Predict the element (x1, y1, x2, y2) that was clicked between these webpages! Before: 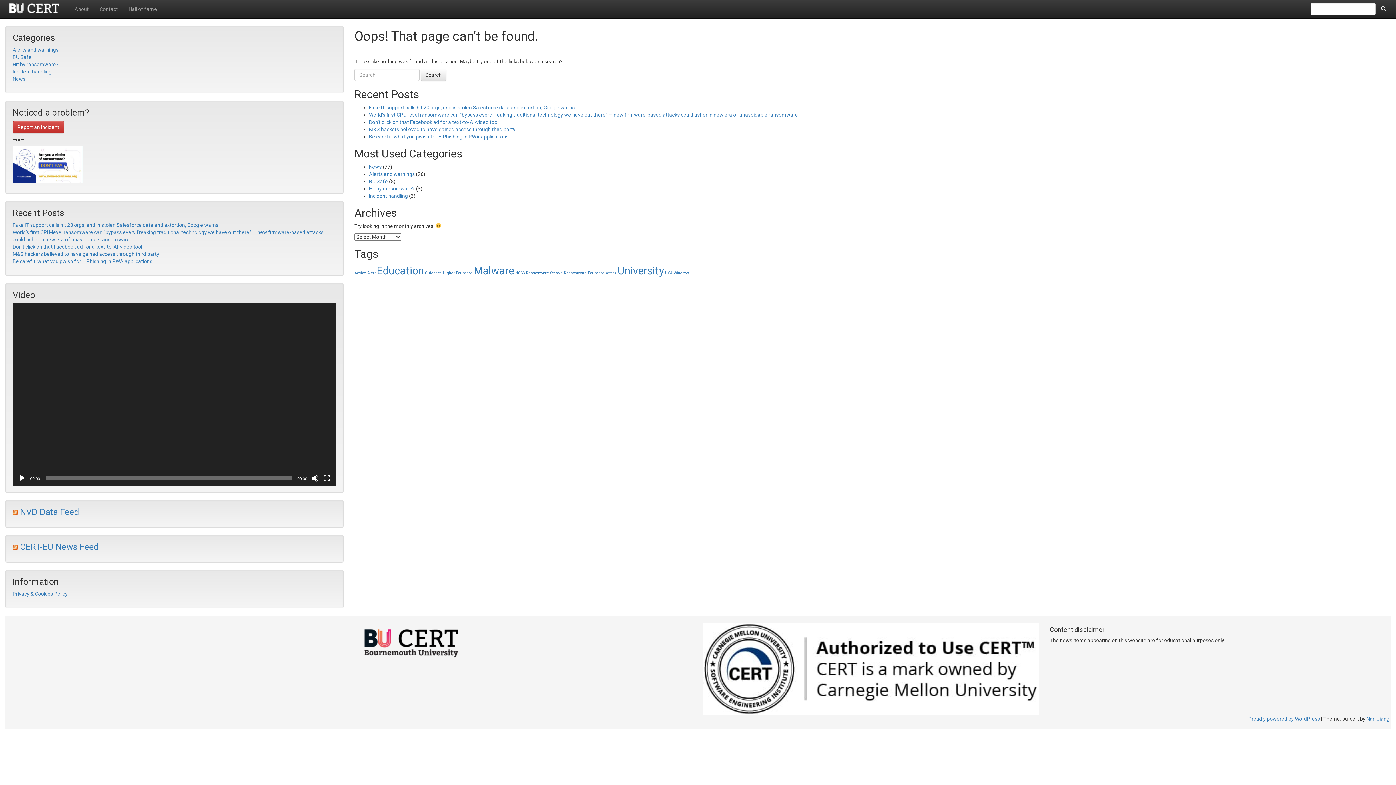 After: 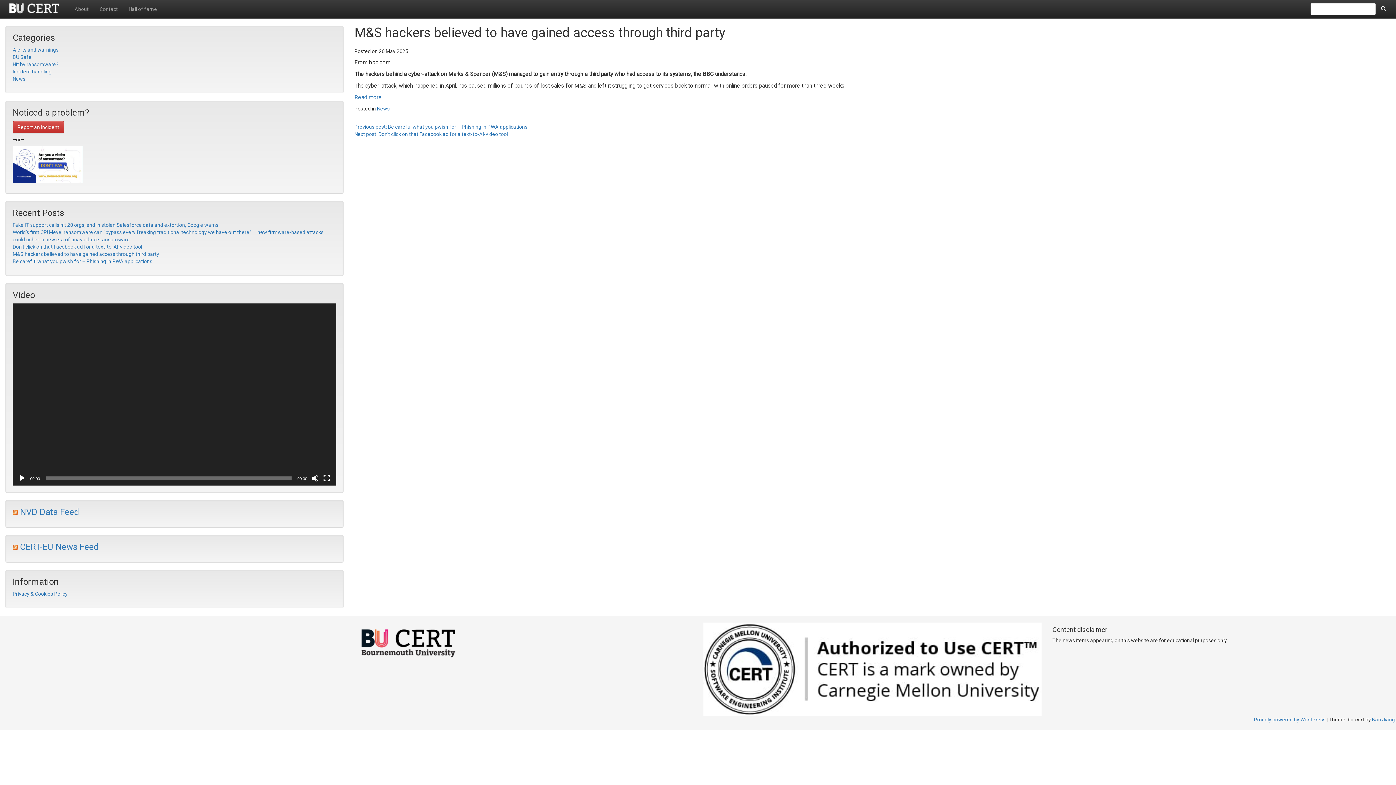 Action: label: M&S hackers believed to have gained access through third party bbox: (12, 251, 159, 257)